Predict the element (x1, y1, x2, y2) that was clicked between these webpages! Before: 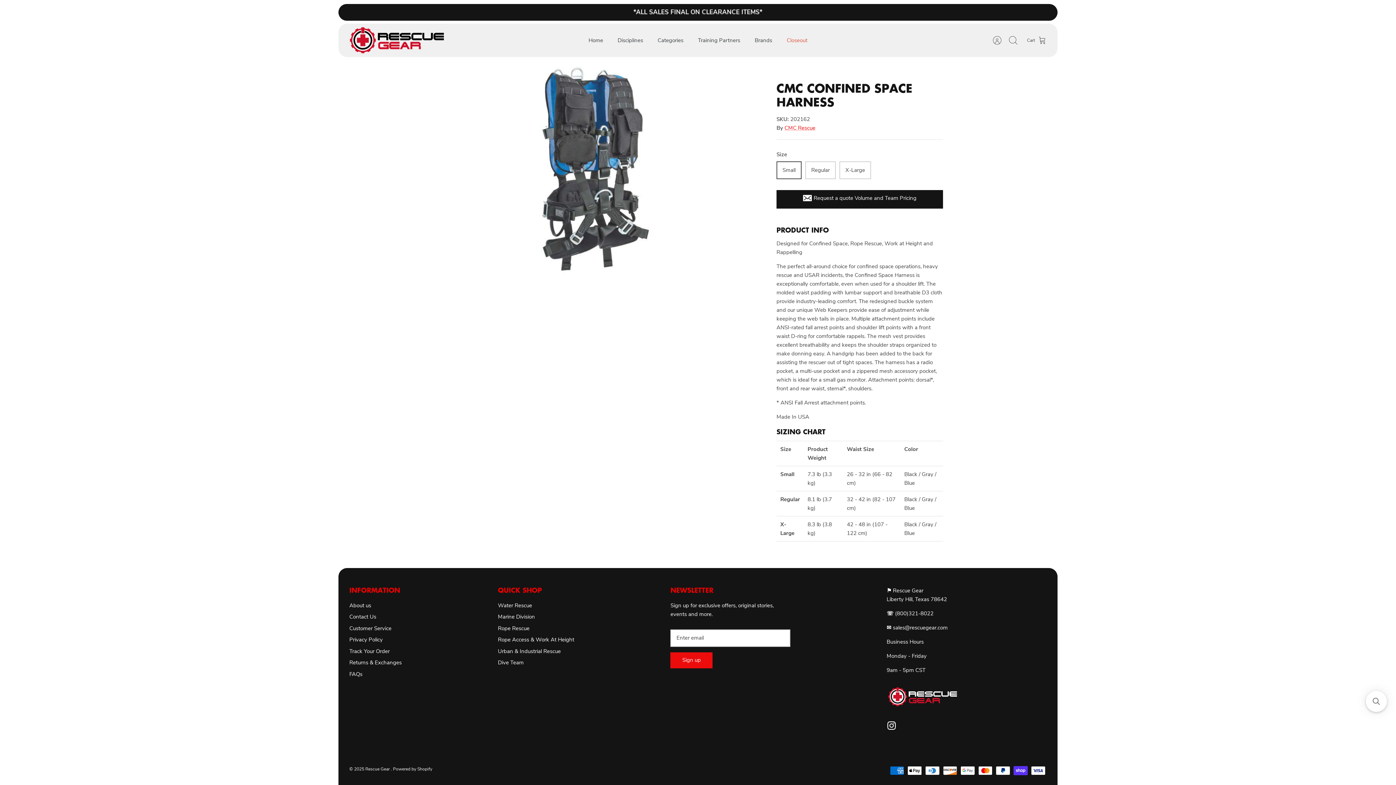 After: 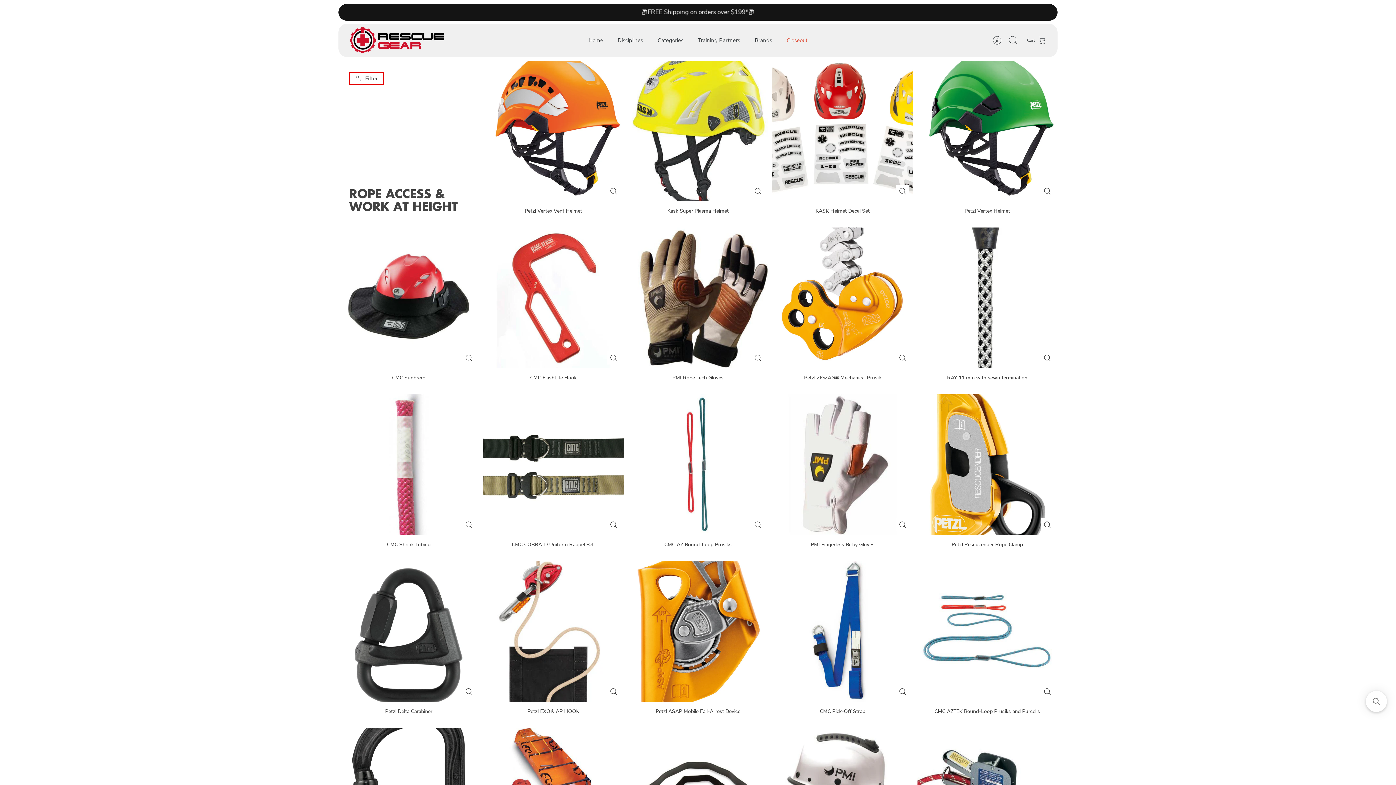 Action: label: Rope Access & Work At Height bbox: (498, 636, 574, 643)